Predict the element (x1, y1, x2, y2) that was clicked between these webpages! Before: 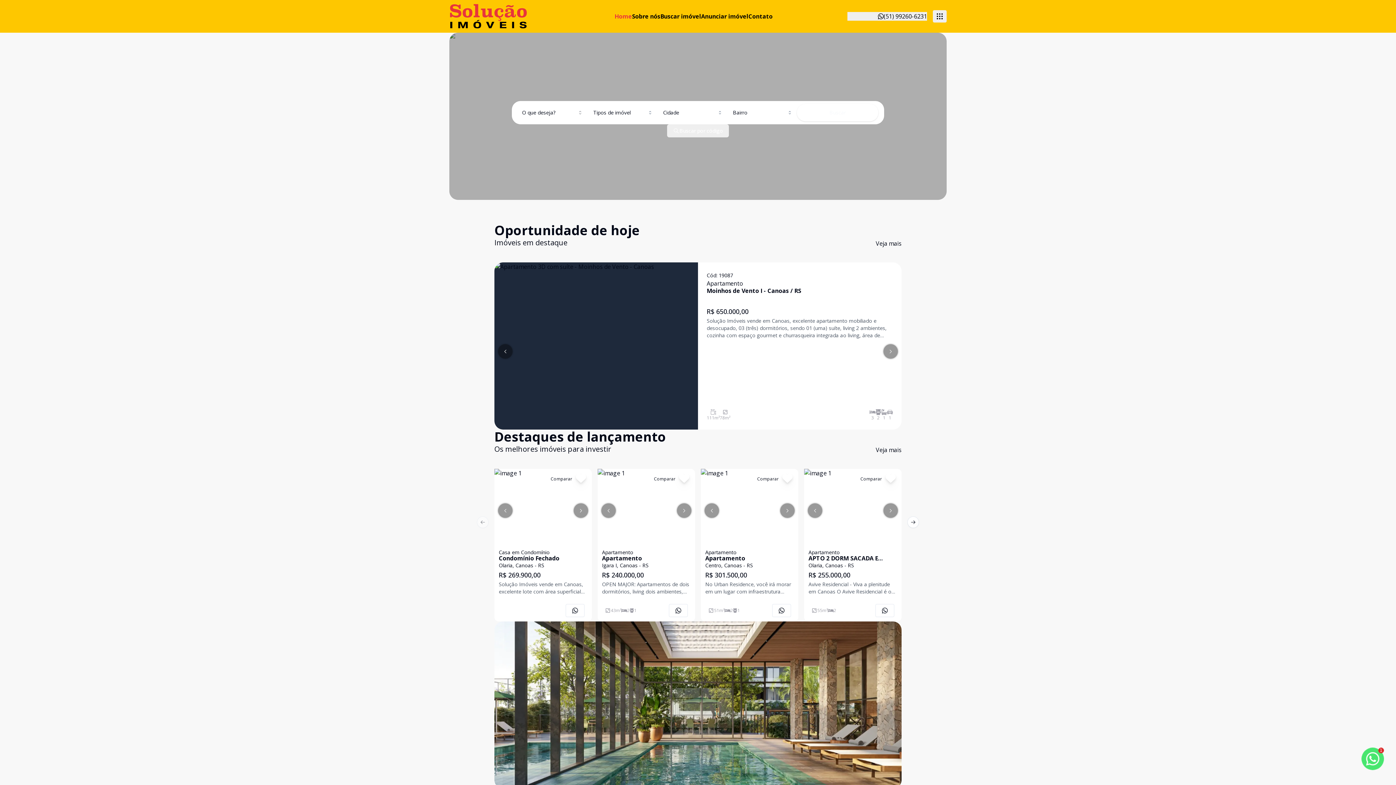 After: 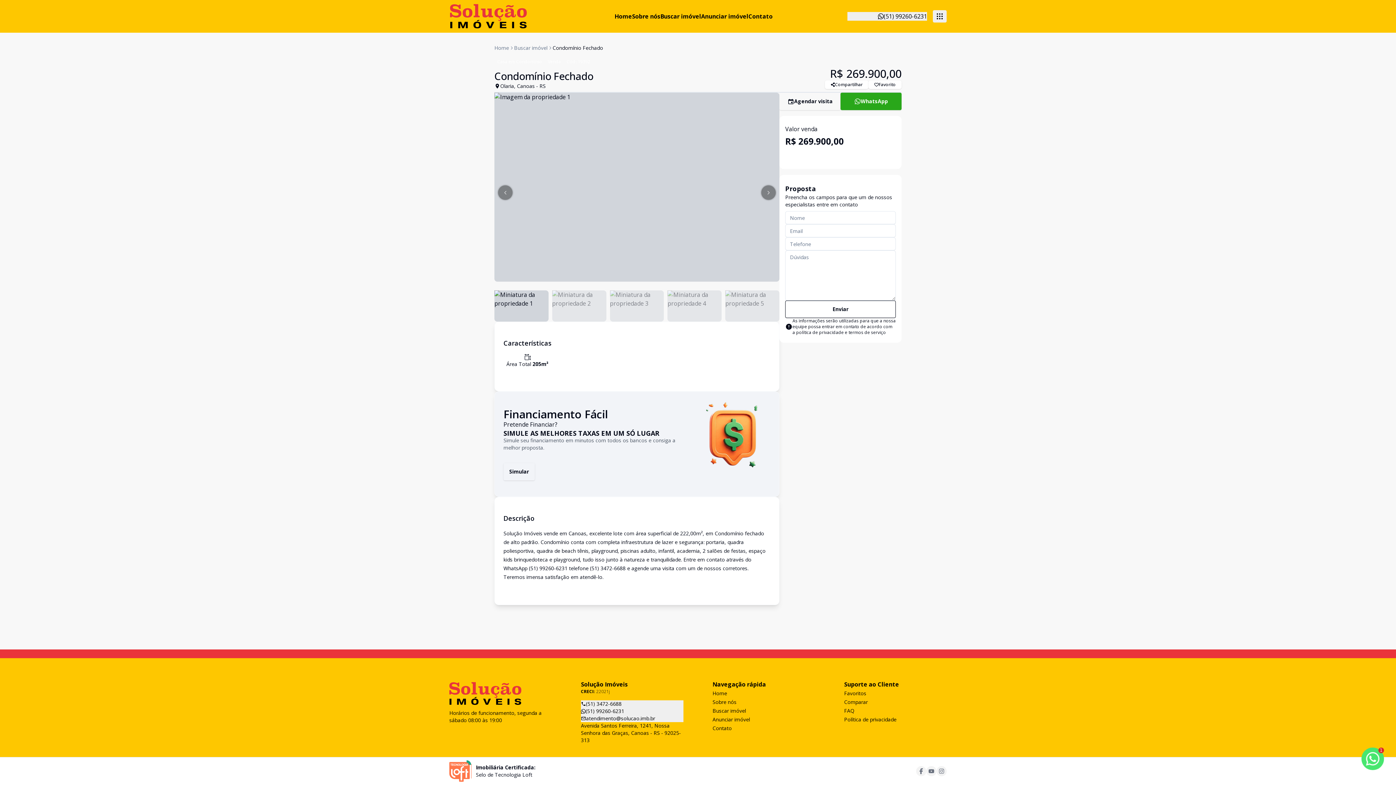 Action: bbox: (494, 469, 592, 621) label: Cód: 19392
Comparar
Casa em Condomínio
Condomínio Fechado
Olaria, Canoas - RS
R$ 269.900,00

Solução Imóveis vende em Canoas, excelente lote com área superficial de 222,00m², em Condomínio fechado de alto padrão. Condomínio conta com completa infraestrutura de lazer e segurança: portaria, quadra poliesportiva, quadra de beach tênis, playground, piscinas adulto, infantil, academia, 2 salões de festas, espaço kids brinquedoteca e playground, tudo isso junto à natureza e tranquilidade. Entre em contato através do WhatsApp (51) 99260-6231 telefone (51) 3472-6688 e agende uma visita com um de nossos corretores. Teremos imensa satisfação em atendê-lo.